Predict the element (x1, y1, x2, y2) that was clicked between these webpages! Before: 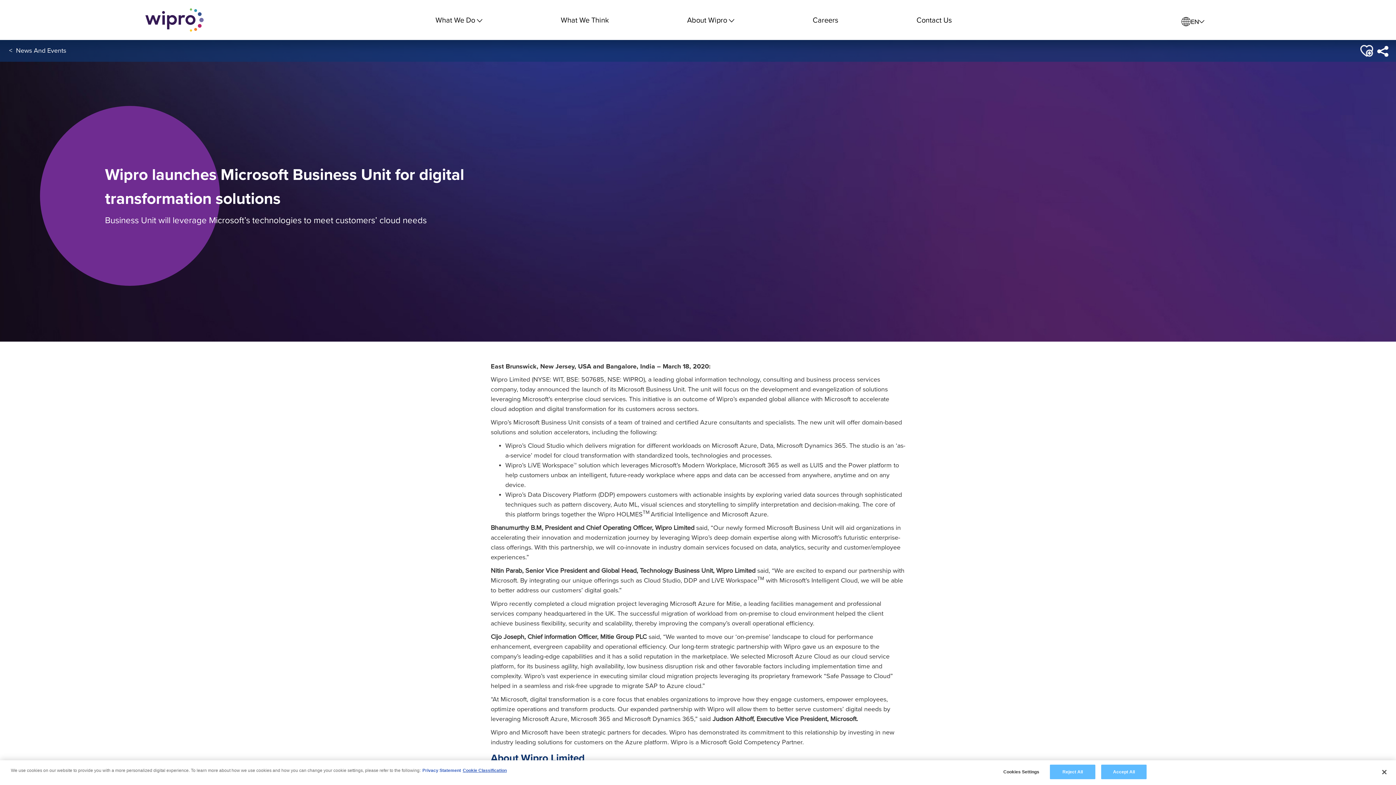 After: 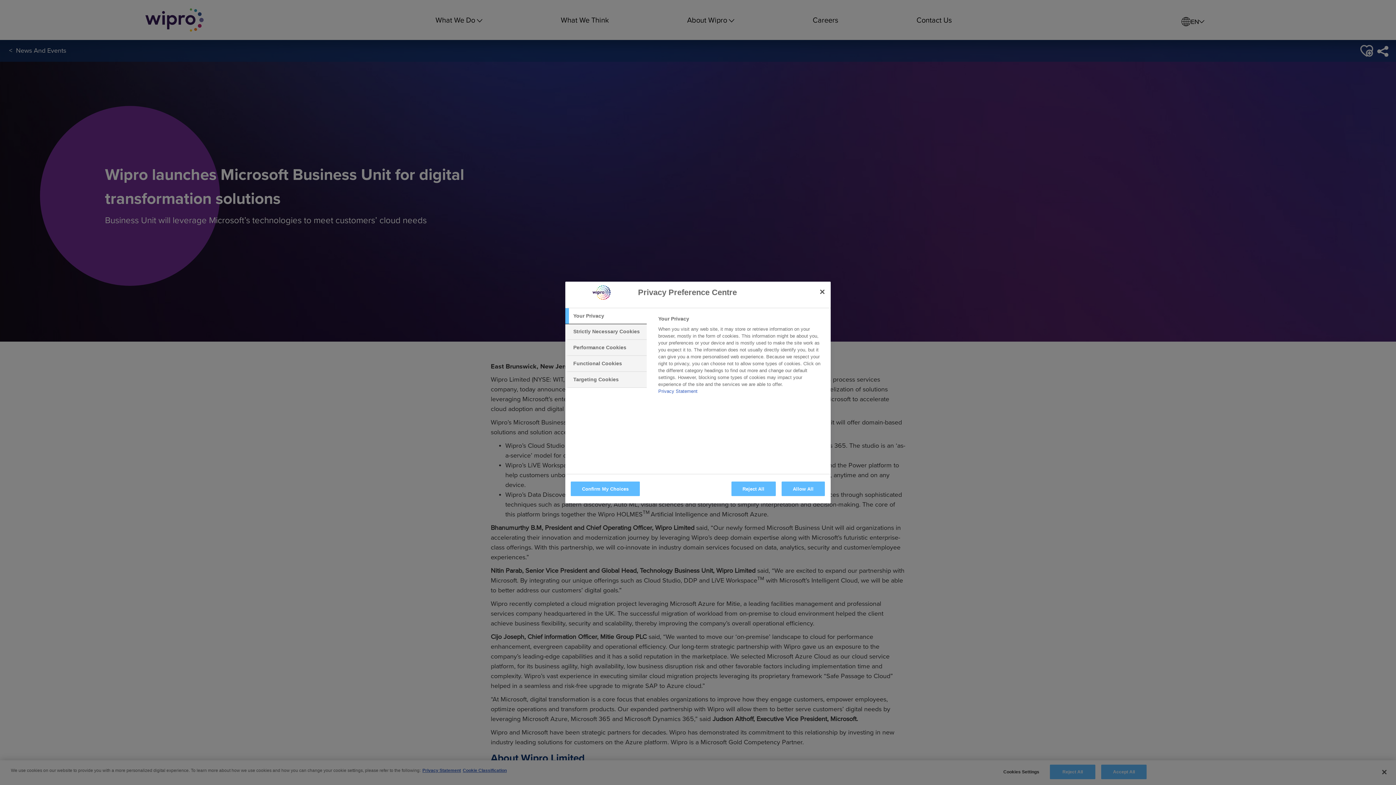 Action: label: Cookies Settings bbox: (998, 765, 1044, 779)